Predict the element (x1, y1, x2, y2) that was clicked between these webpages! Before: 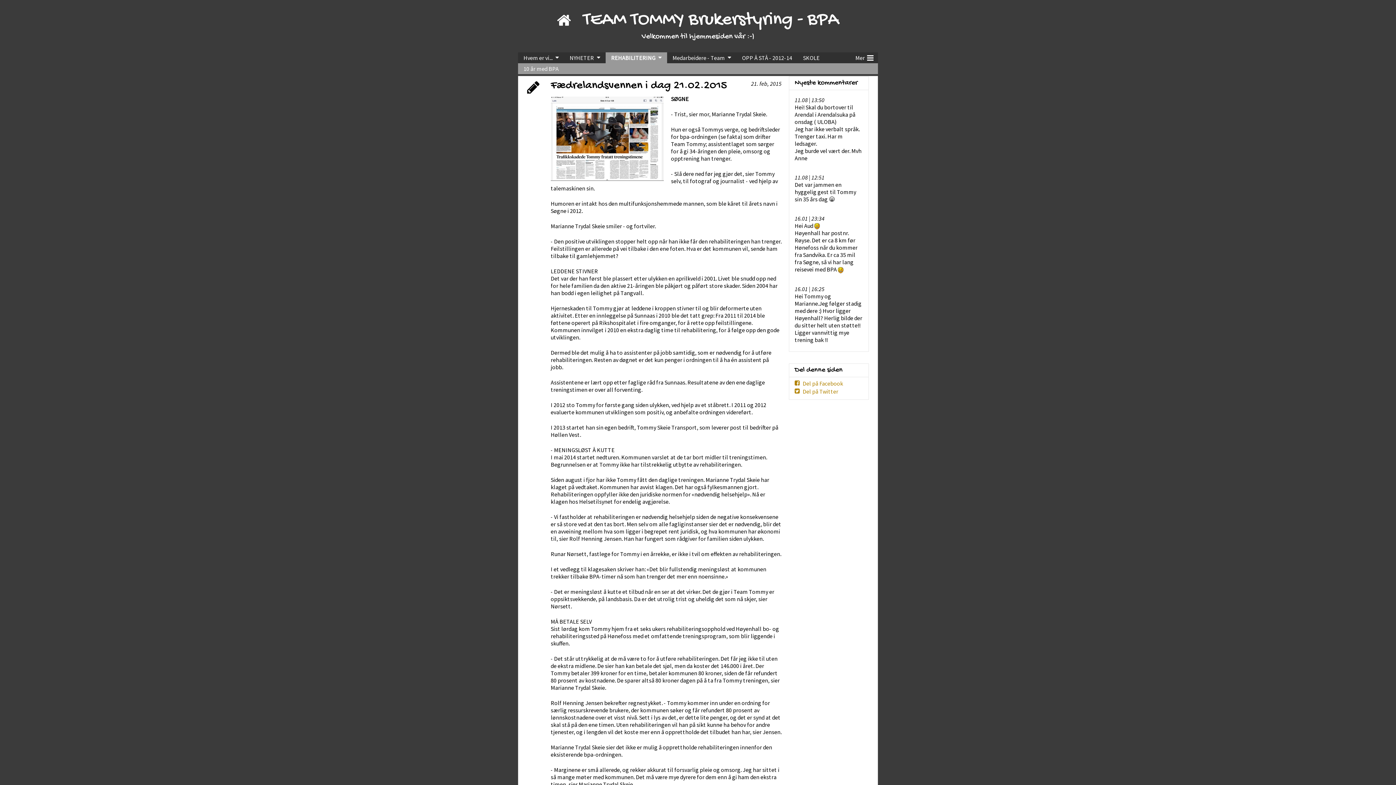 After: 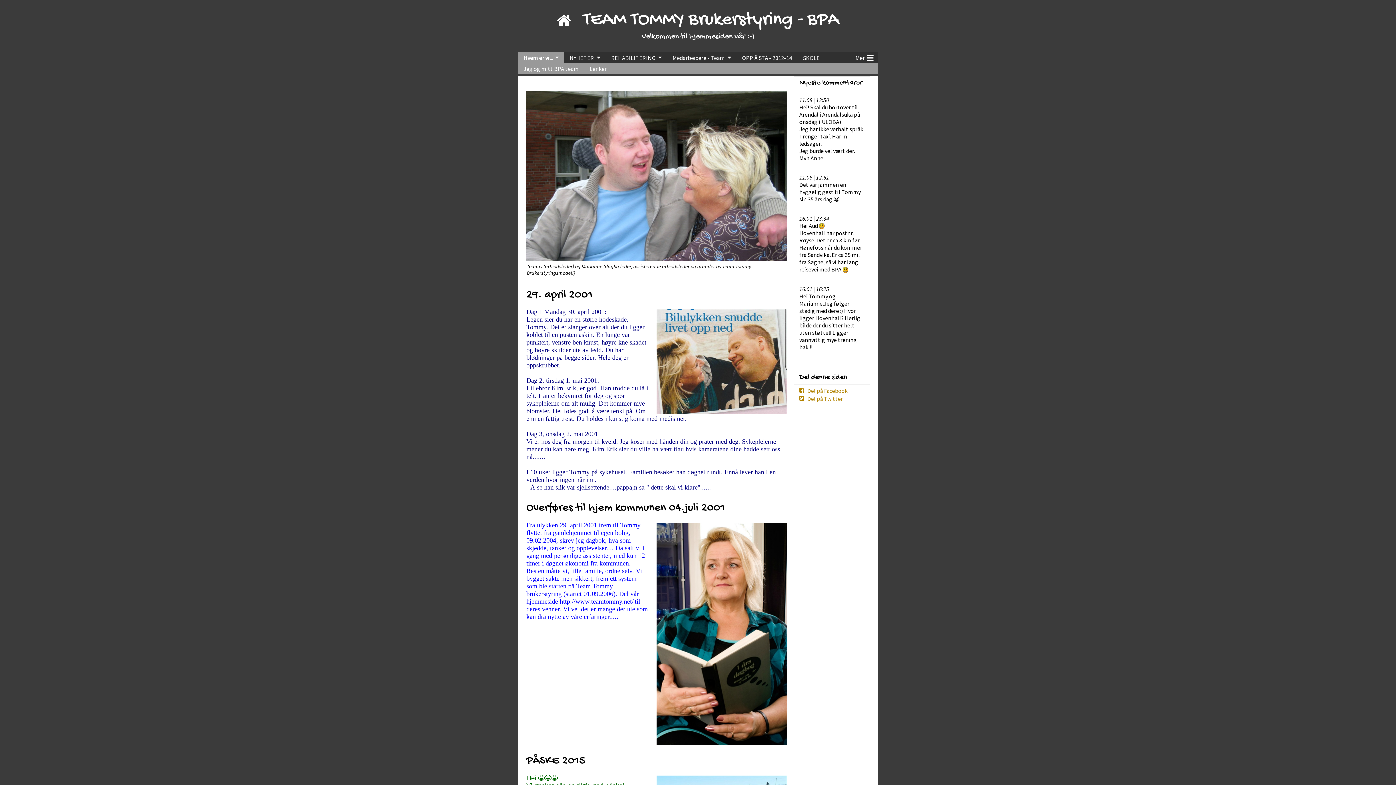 Action: bbox: (518, 52, 554, 63) label: Hvem er vi...